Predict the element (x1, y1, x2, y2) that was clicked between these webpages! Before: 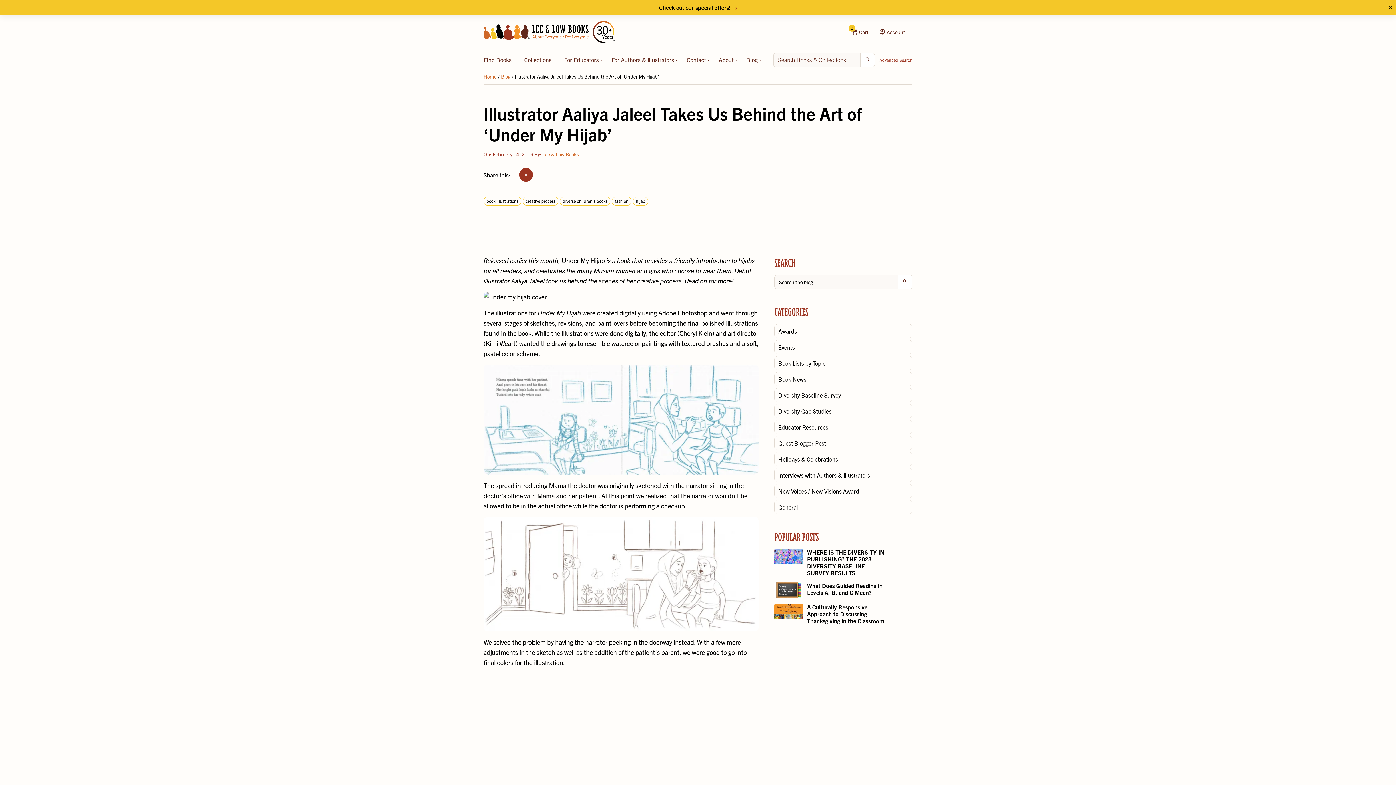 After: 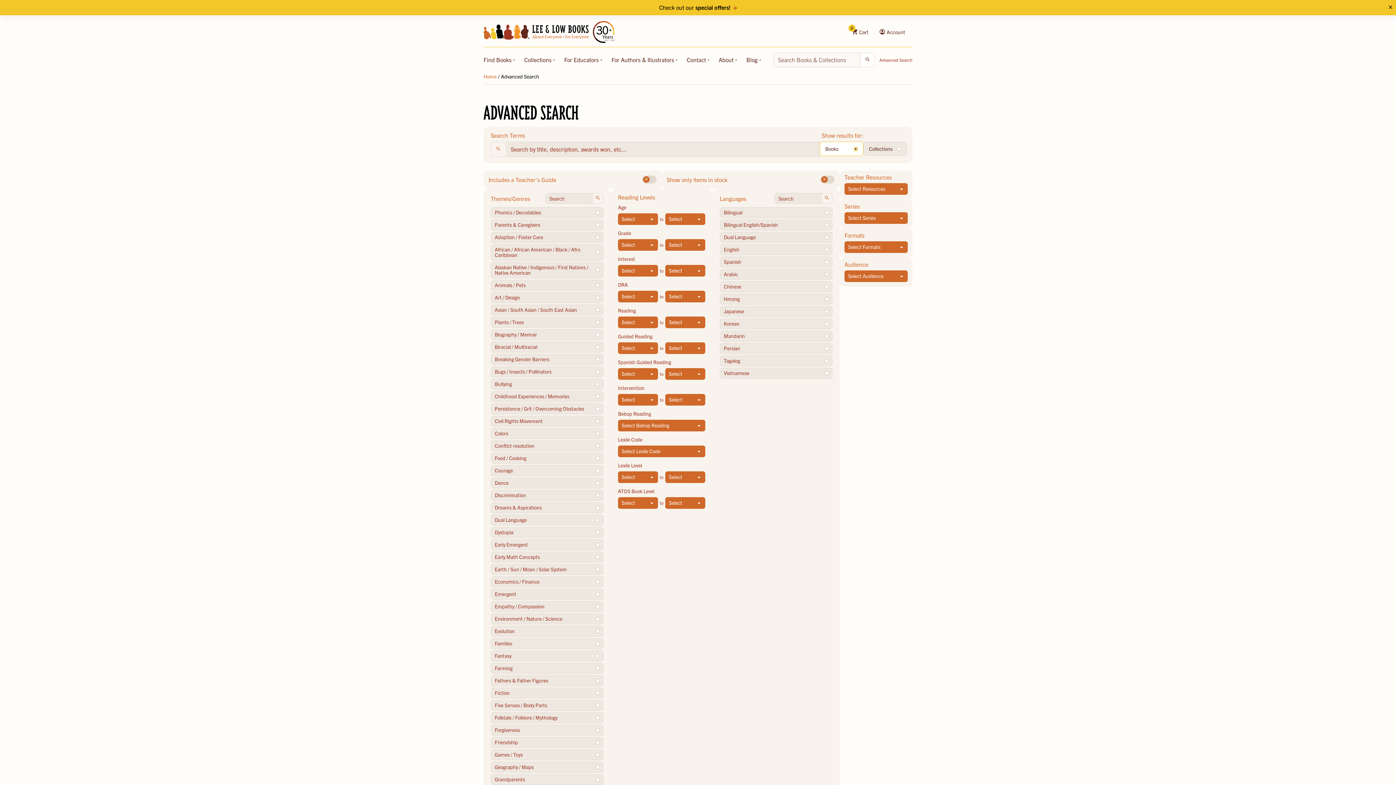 Action: bbox: (879, 56, 912, 64) label: Advanced Search